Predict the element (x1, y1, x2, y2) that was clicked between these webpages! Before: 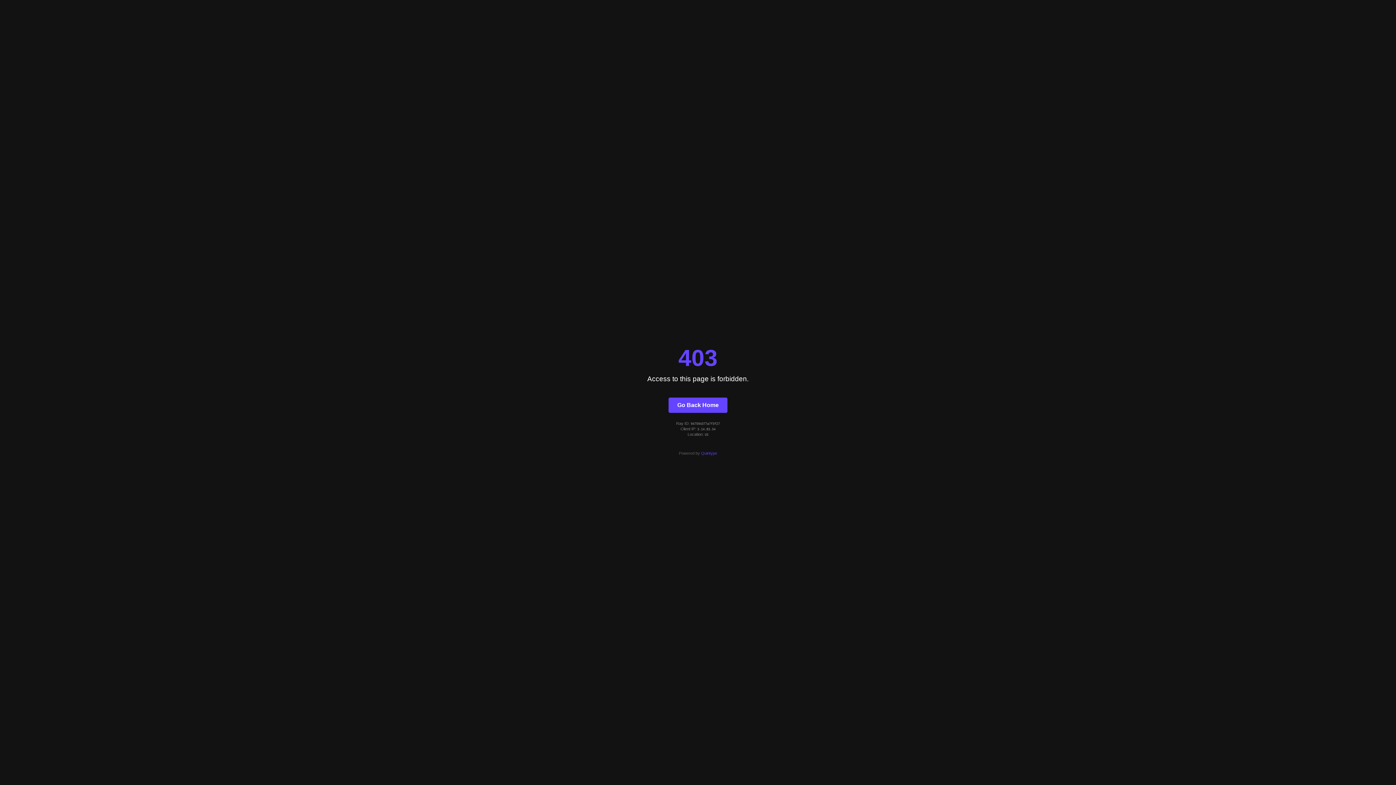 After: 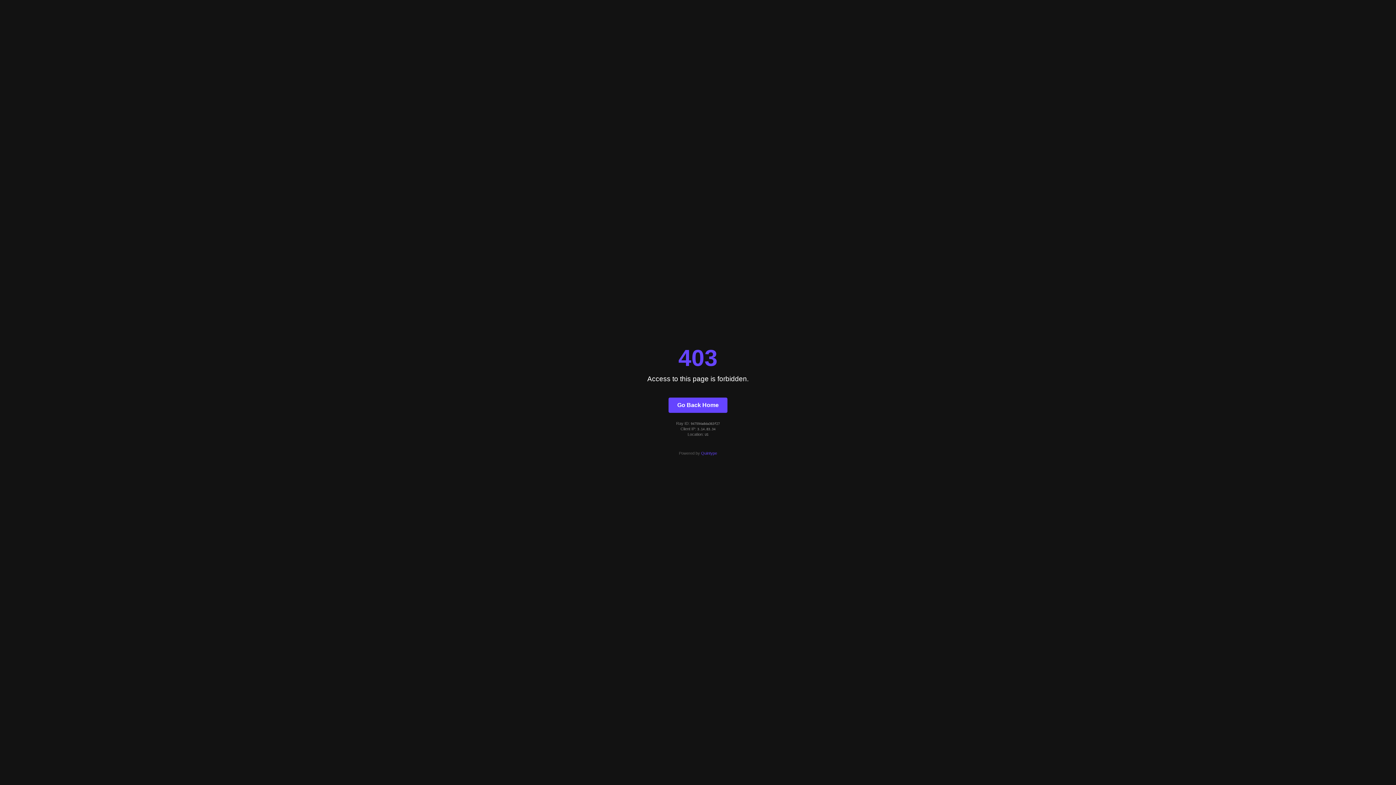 Action: bbox: (668, 397, 727, 412) label: Go Back Home